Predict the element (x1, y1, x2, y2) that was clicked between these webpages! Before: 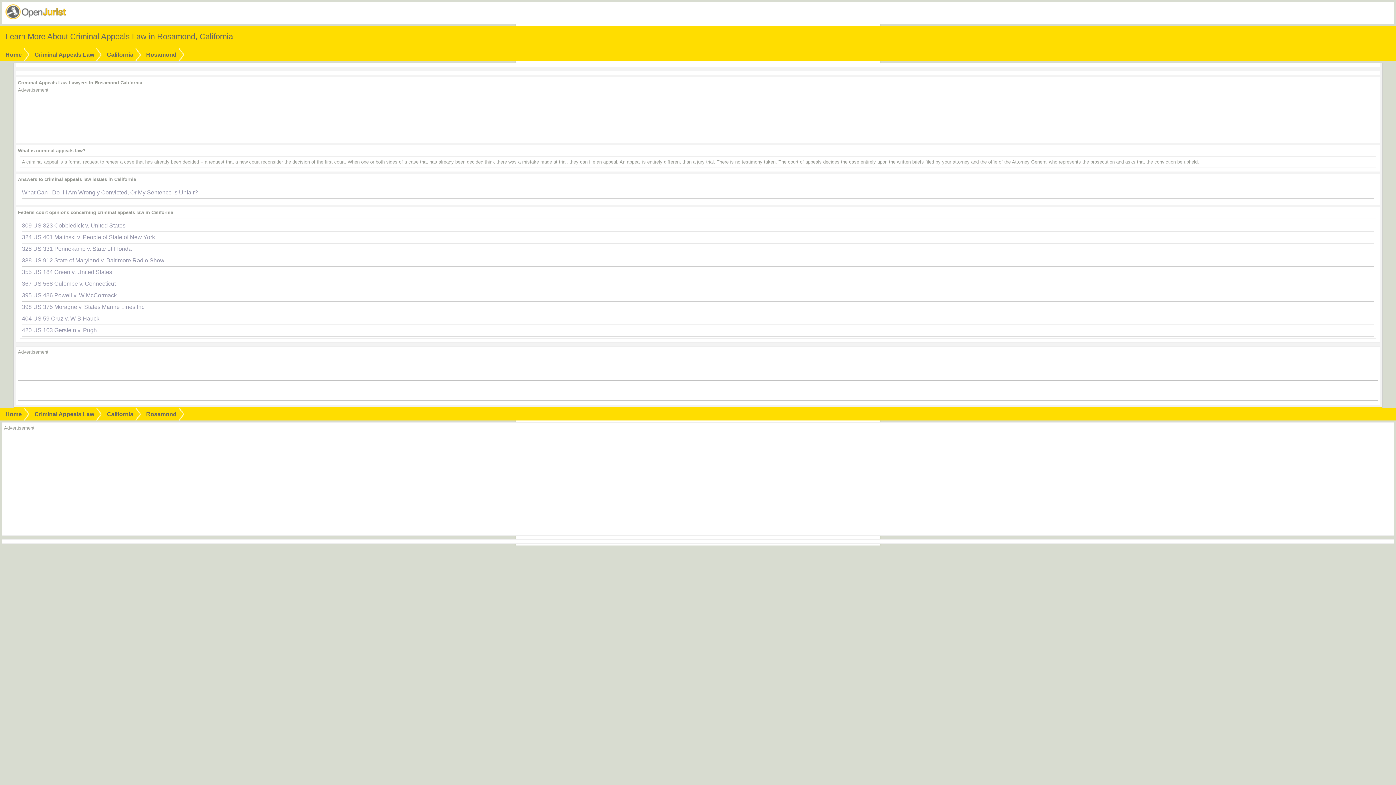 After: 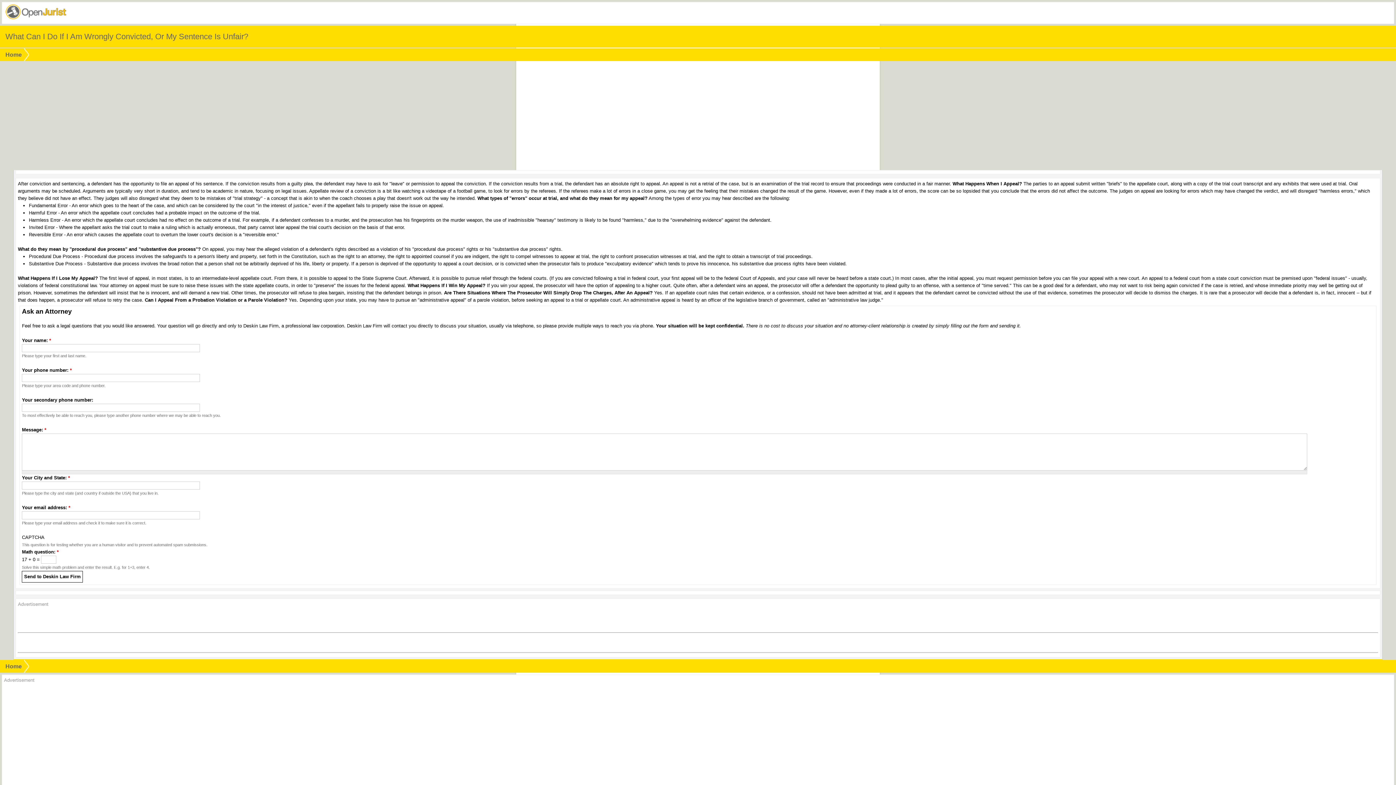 Action: label: What Can I Do If I Am Wrongly Convicted, Or My Sentence Is Unfair? bbox: (21, 189, 197, 195)